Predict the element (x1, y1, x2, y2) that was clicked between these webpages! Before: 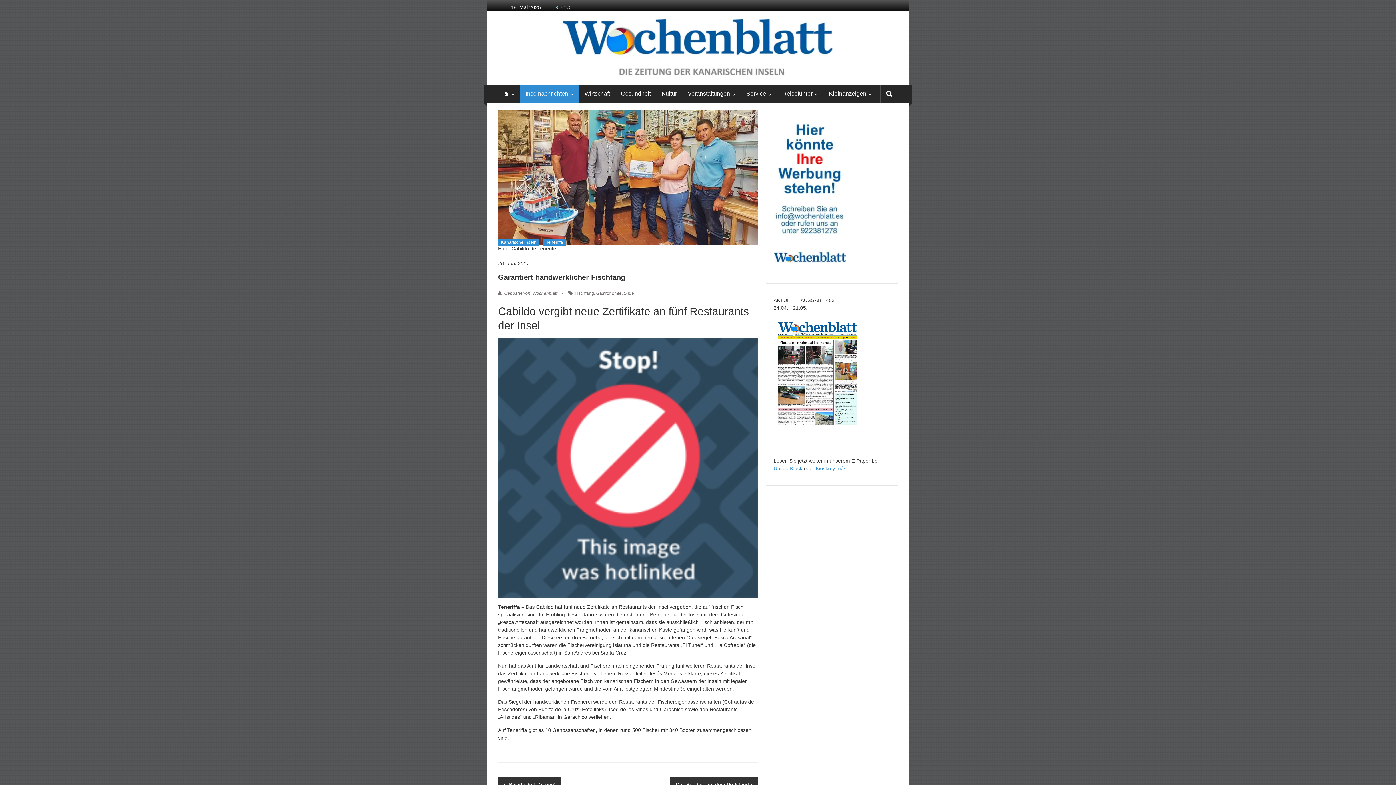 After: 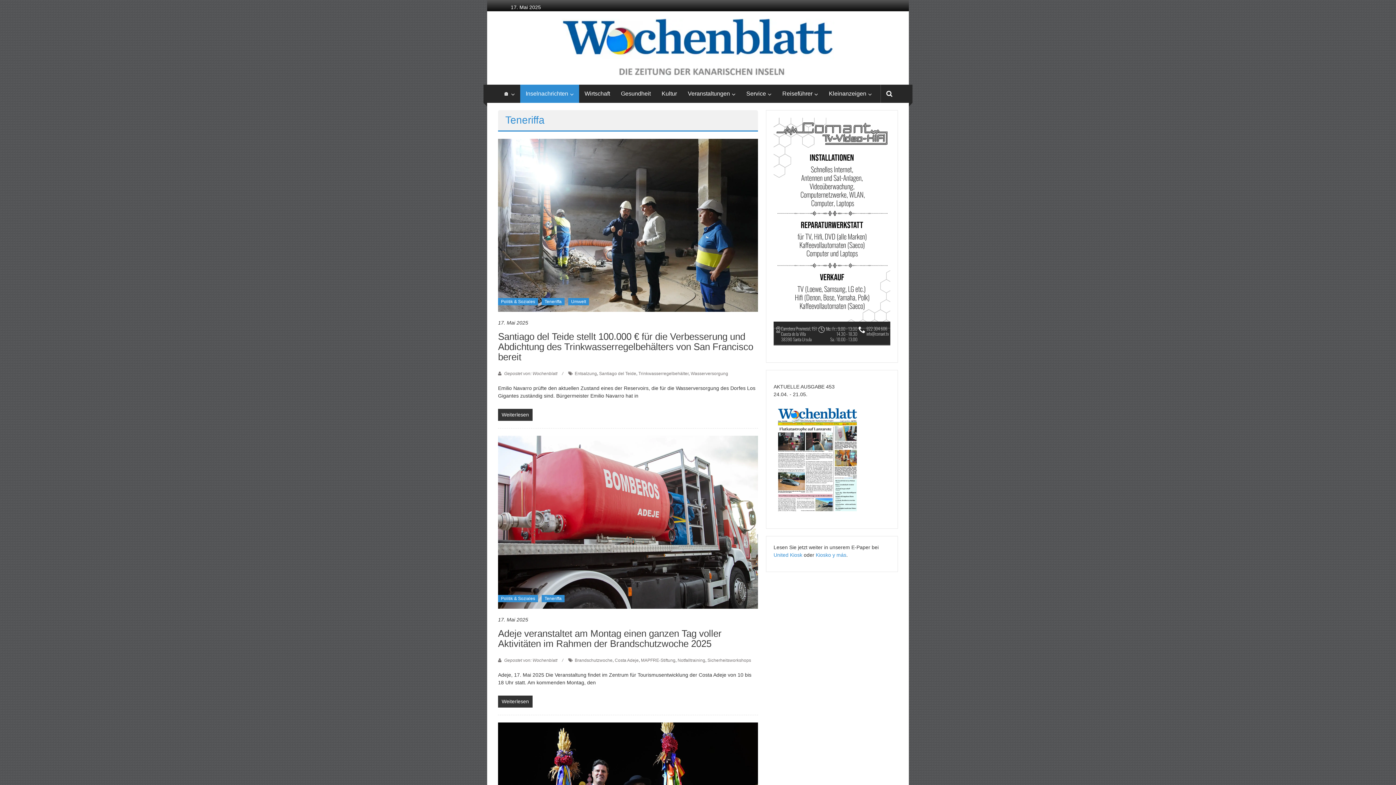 Action: bbox: (543, 239, 566, 246) label: Teneriffa